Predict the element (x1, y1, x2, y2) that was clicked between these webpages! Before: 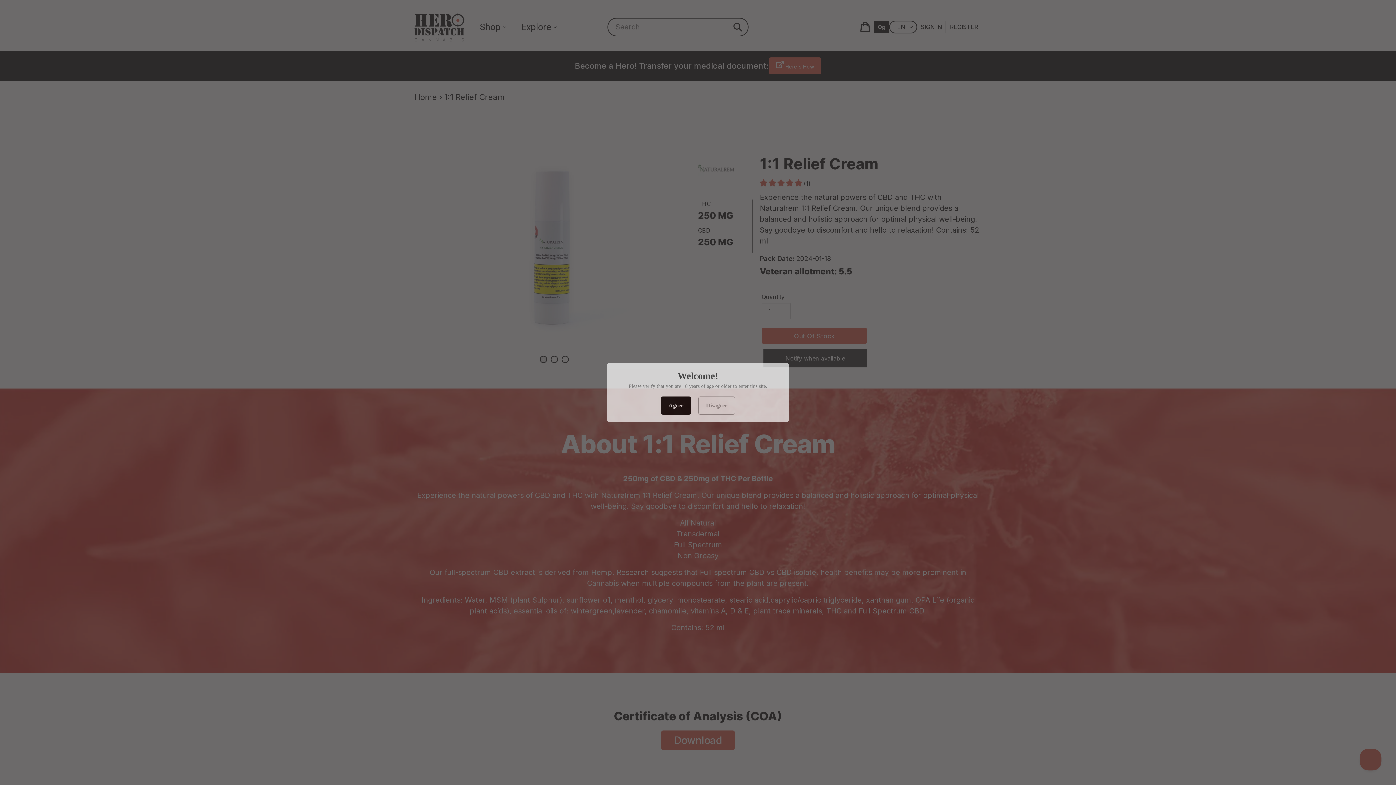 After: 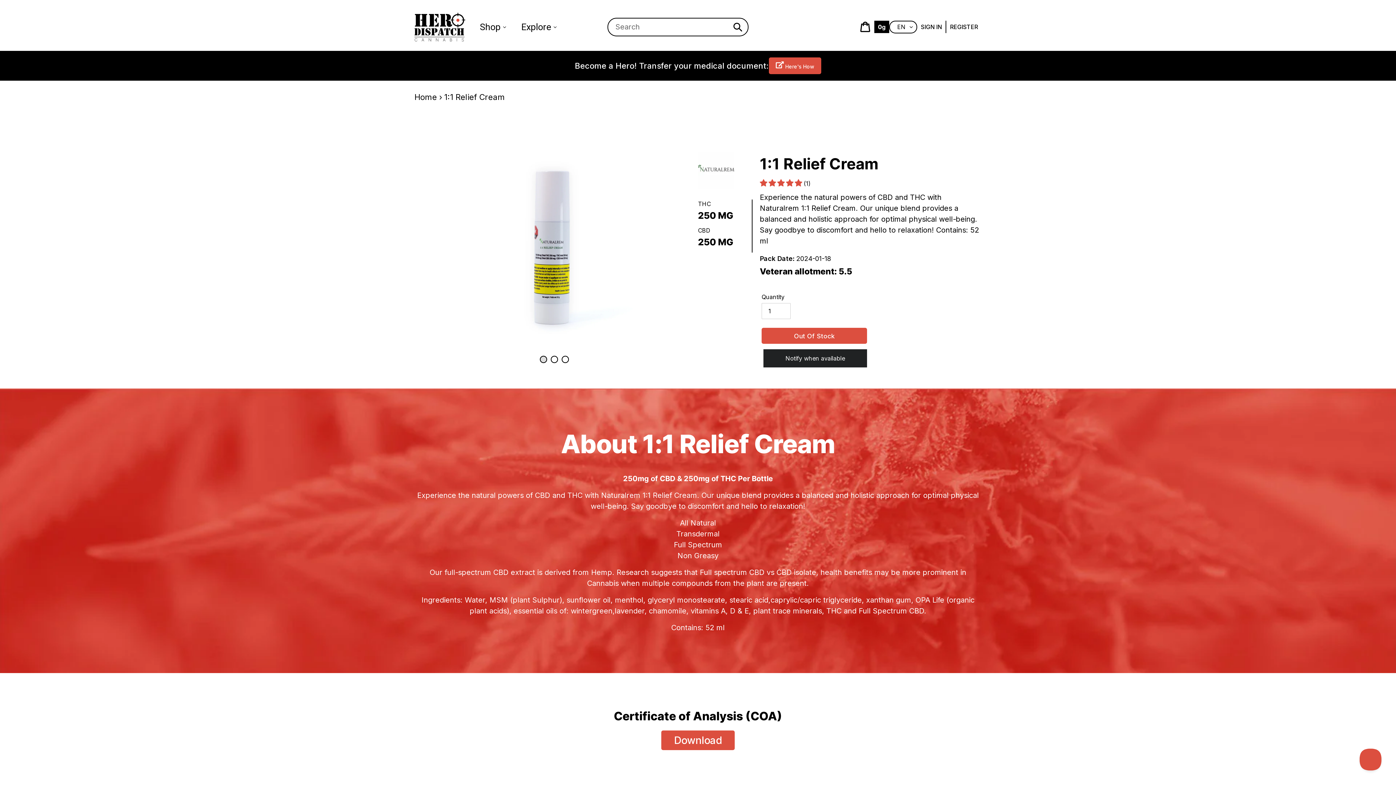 Action: bbox: (661, 396, 691, 414) label: Agree